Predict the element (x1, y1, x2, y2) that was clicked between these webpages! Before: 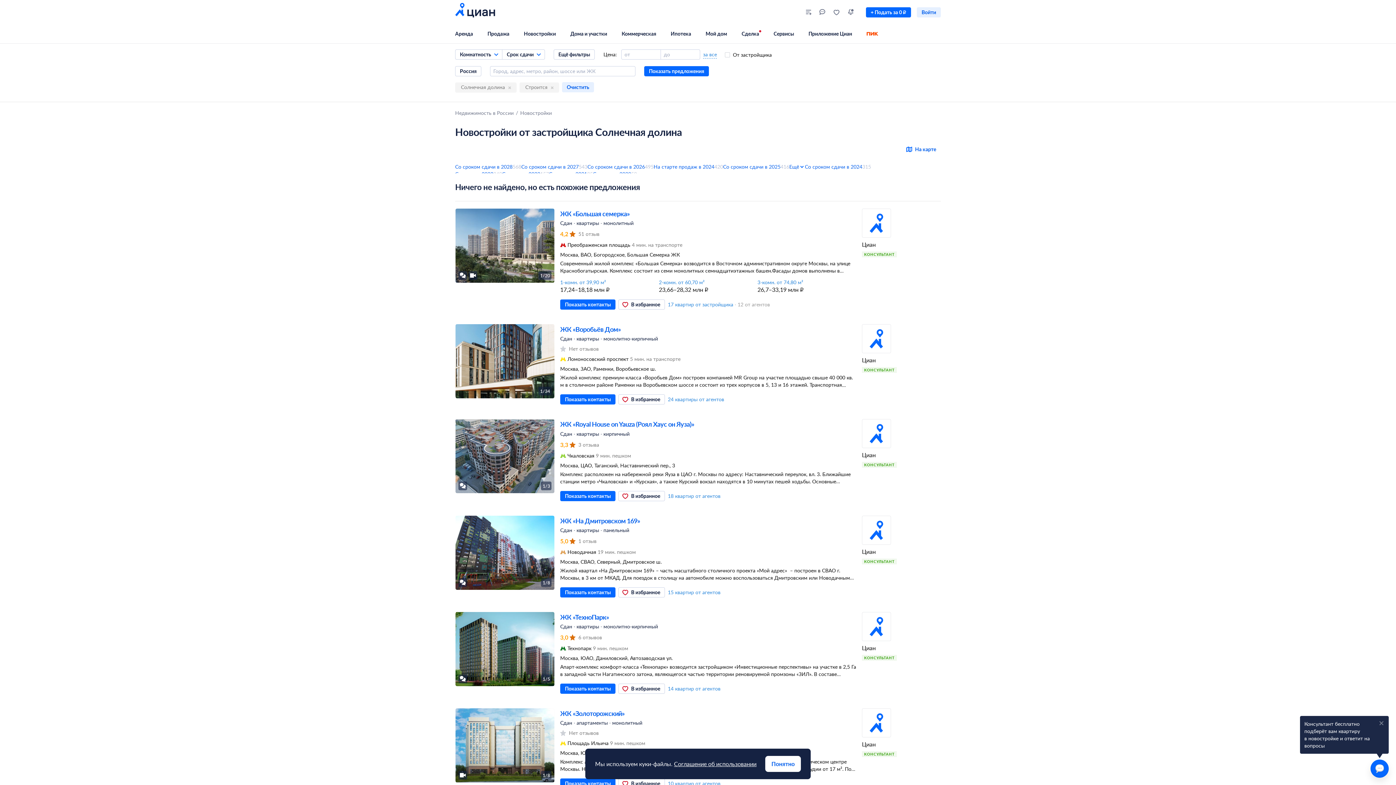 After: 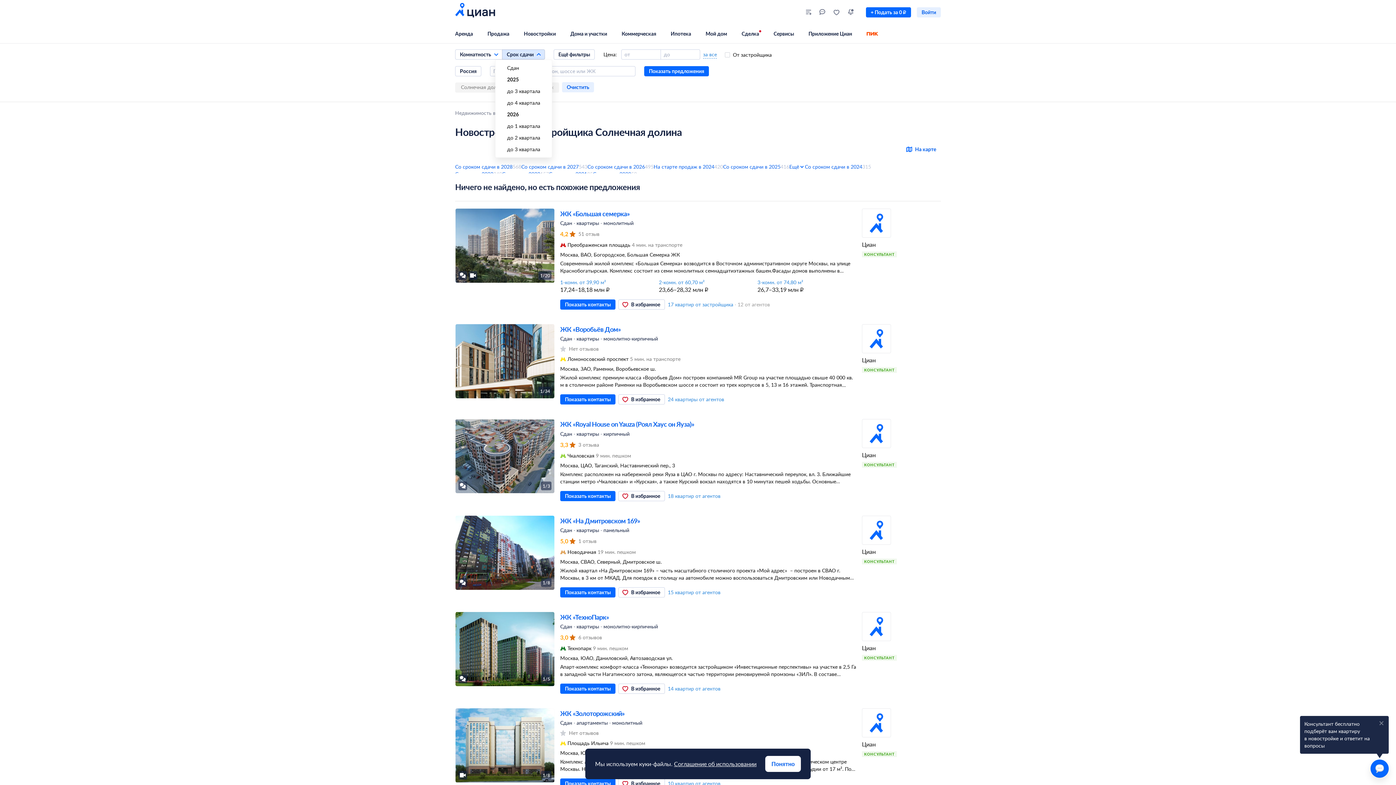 Action: label: Срок сдачи bbox: (502, 49, 545, 59)